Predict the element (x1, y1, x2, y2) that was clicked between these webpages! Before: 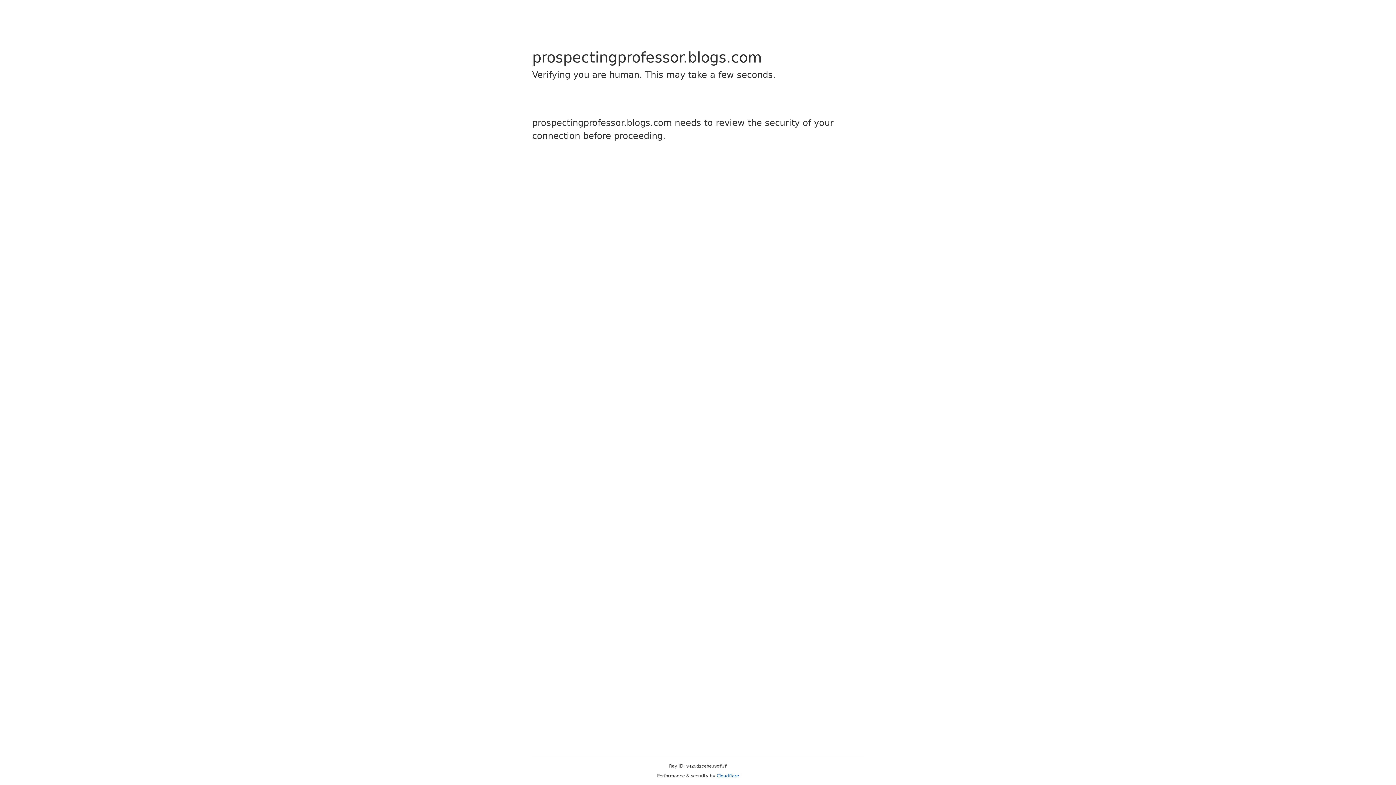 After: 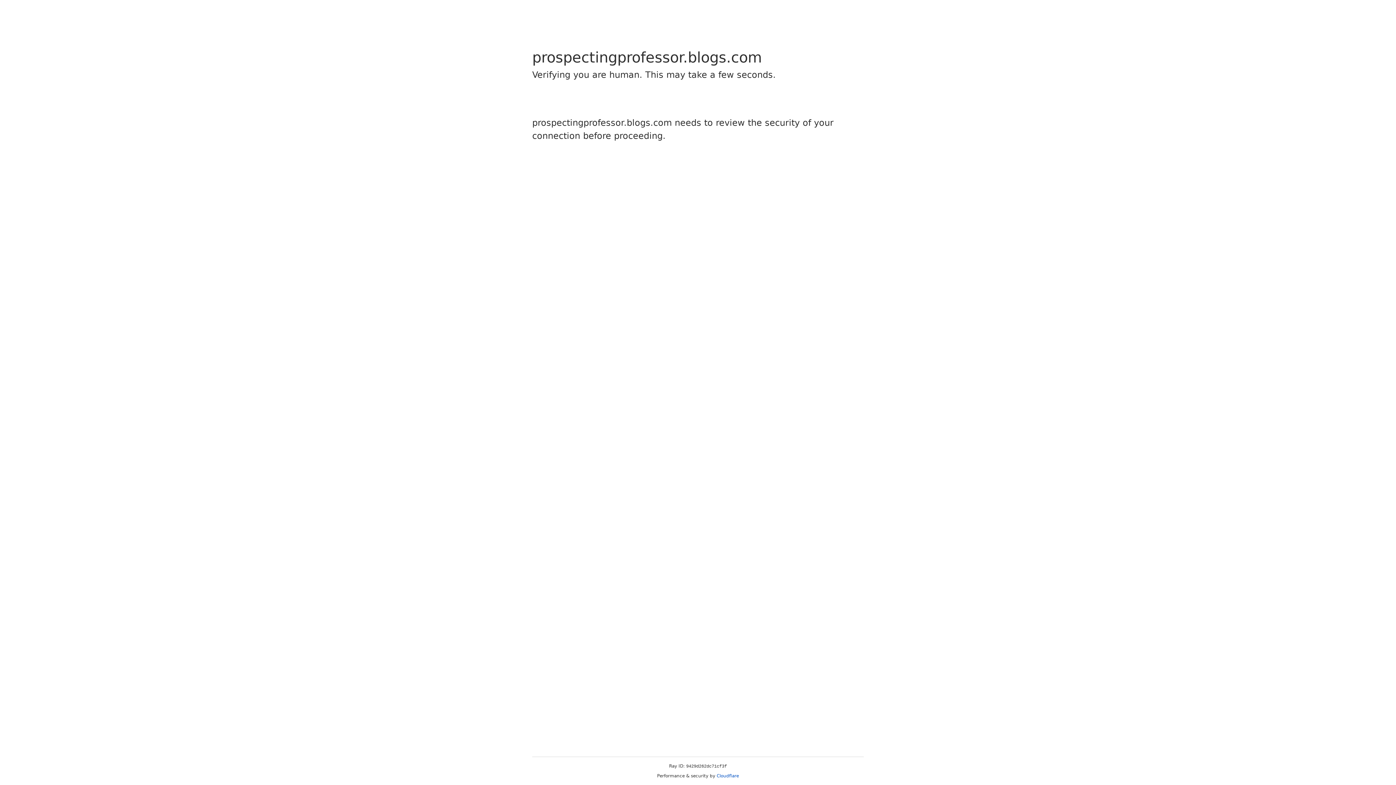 Action: bbox: (716, 773, 739, 778) label: Cloudflare